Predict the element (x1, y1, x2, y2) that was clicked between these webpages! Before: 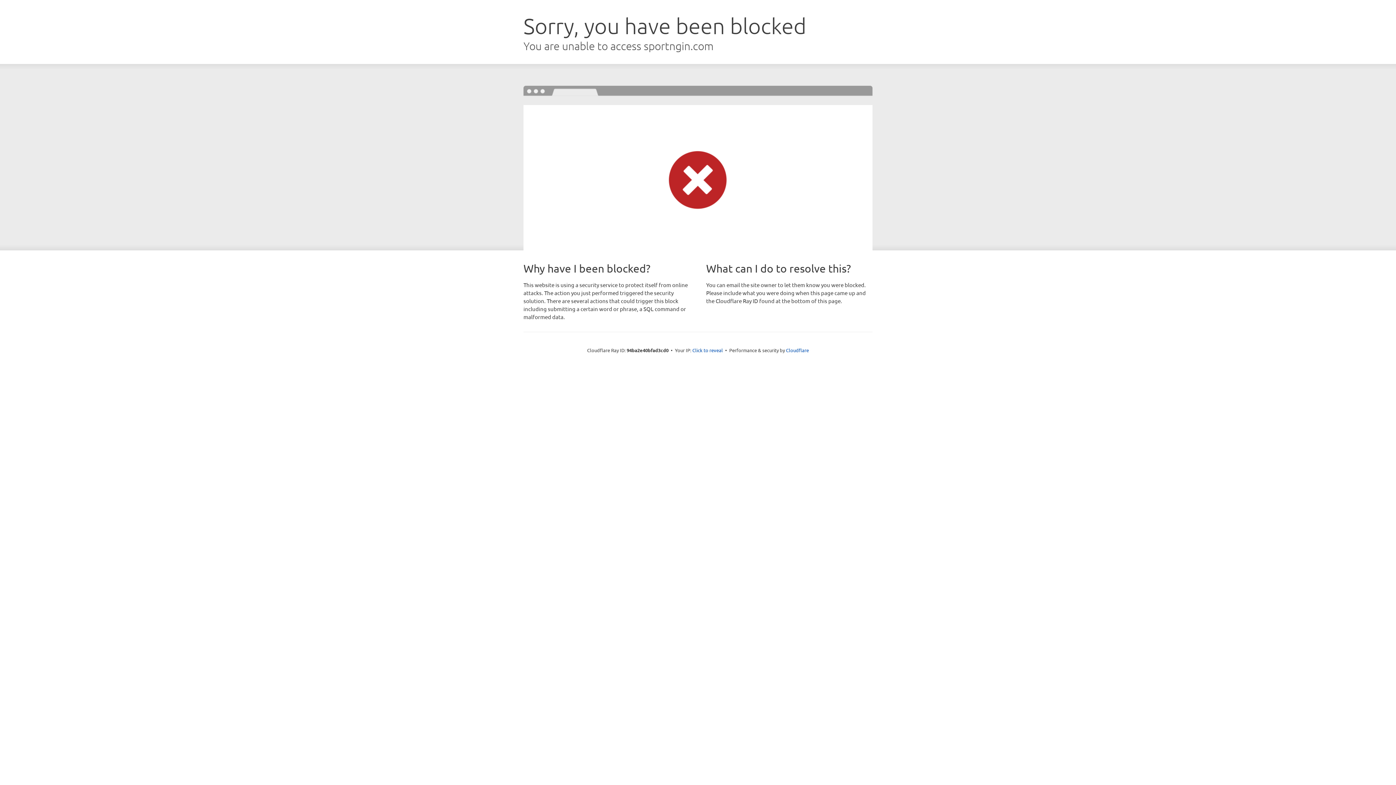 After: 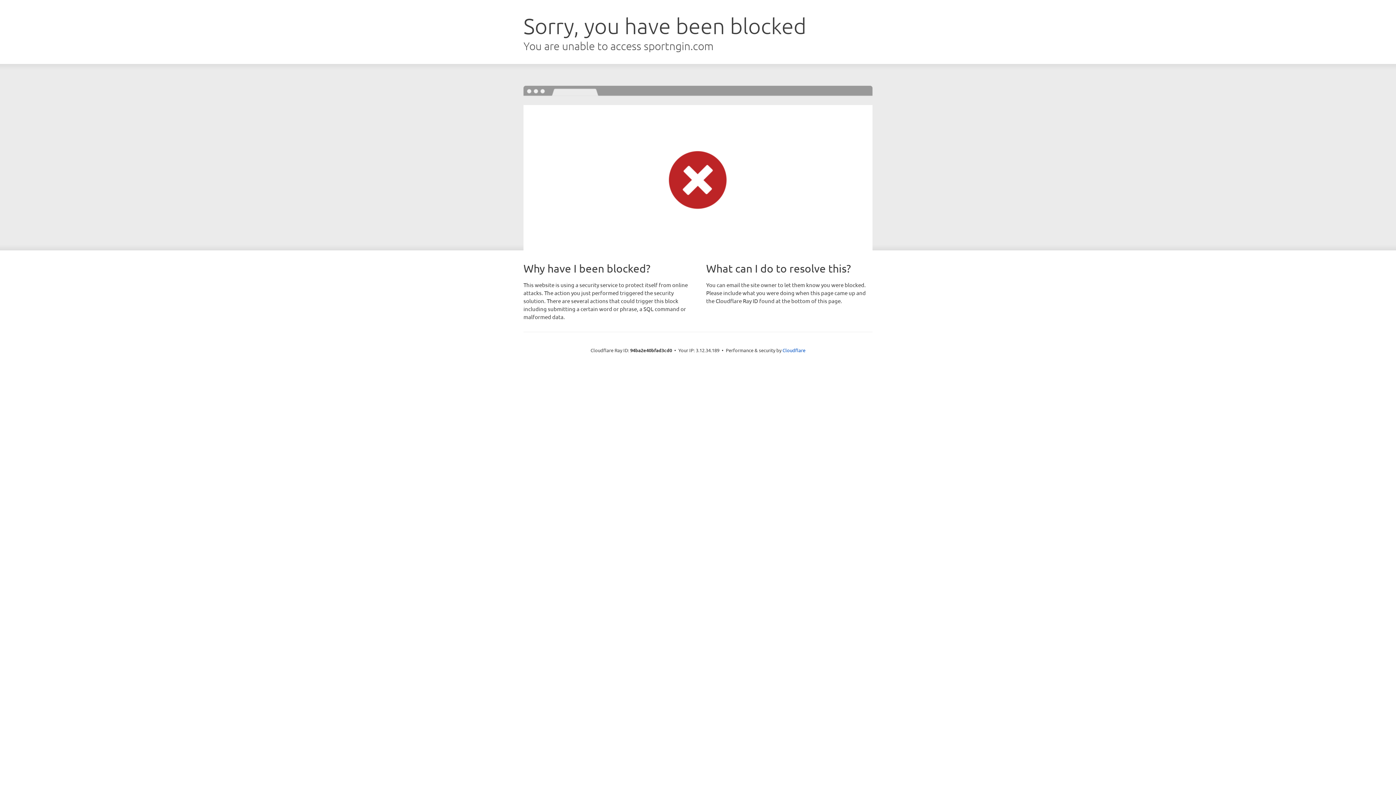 Action: bbox: (692, 346, 723, 353) label: Click to reveal